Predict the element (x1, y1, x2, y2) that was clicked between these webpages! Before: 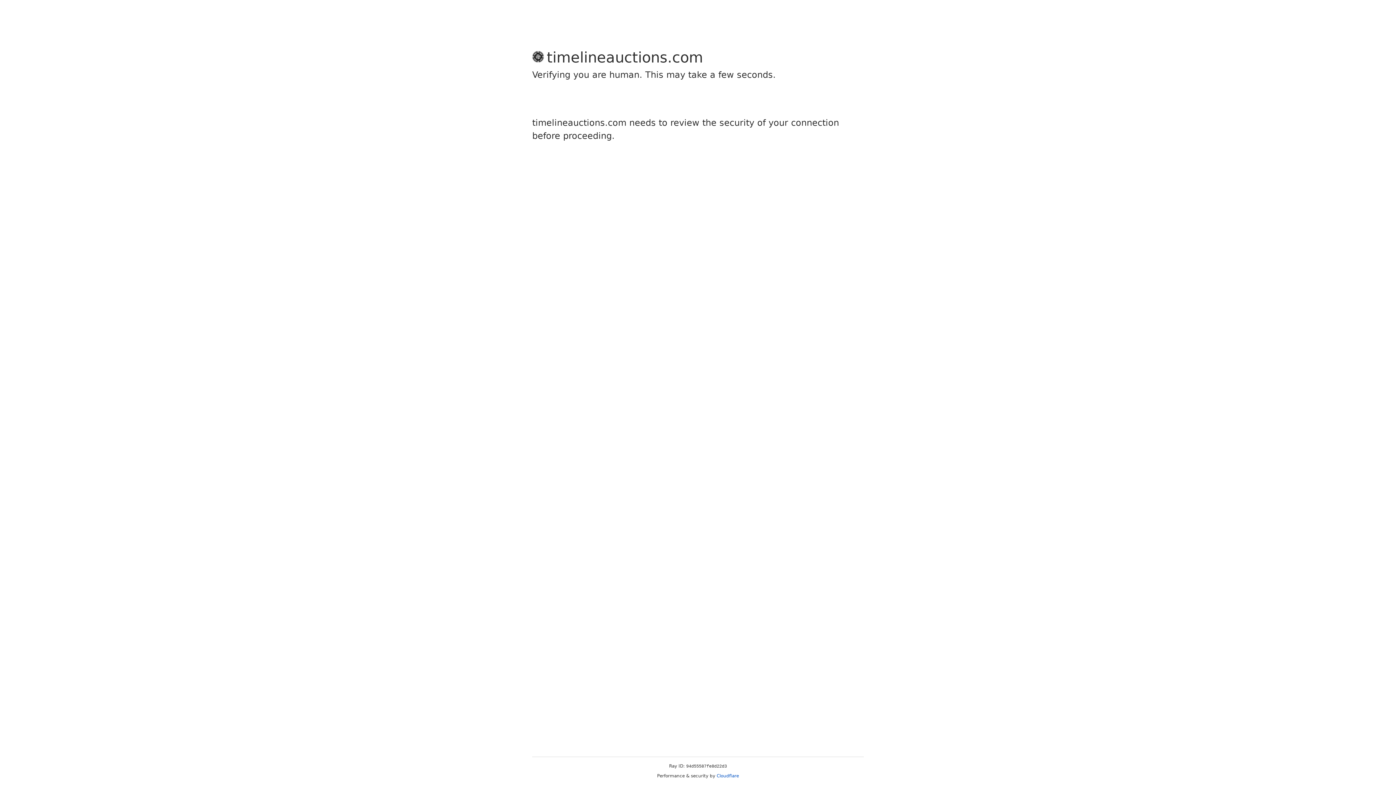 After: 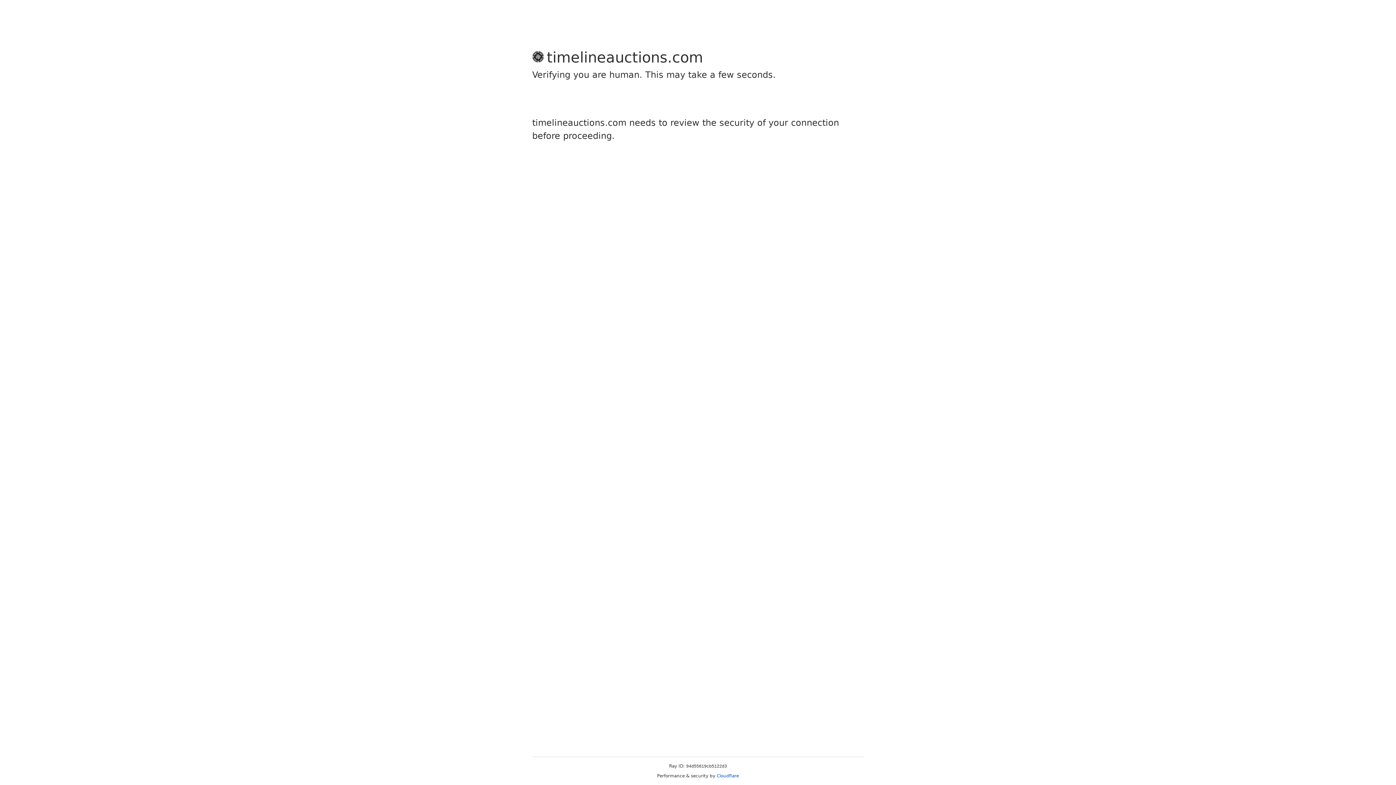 Action: bbox: (716, 773, 739, 778) label: Cloudflare